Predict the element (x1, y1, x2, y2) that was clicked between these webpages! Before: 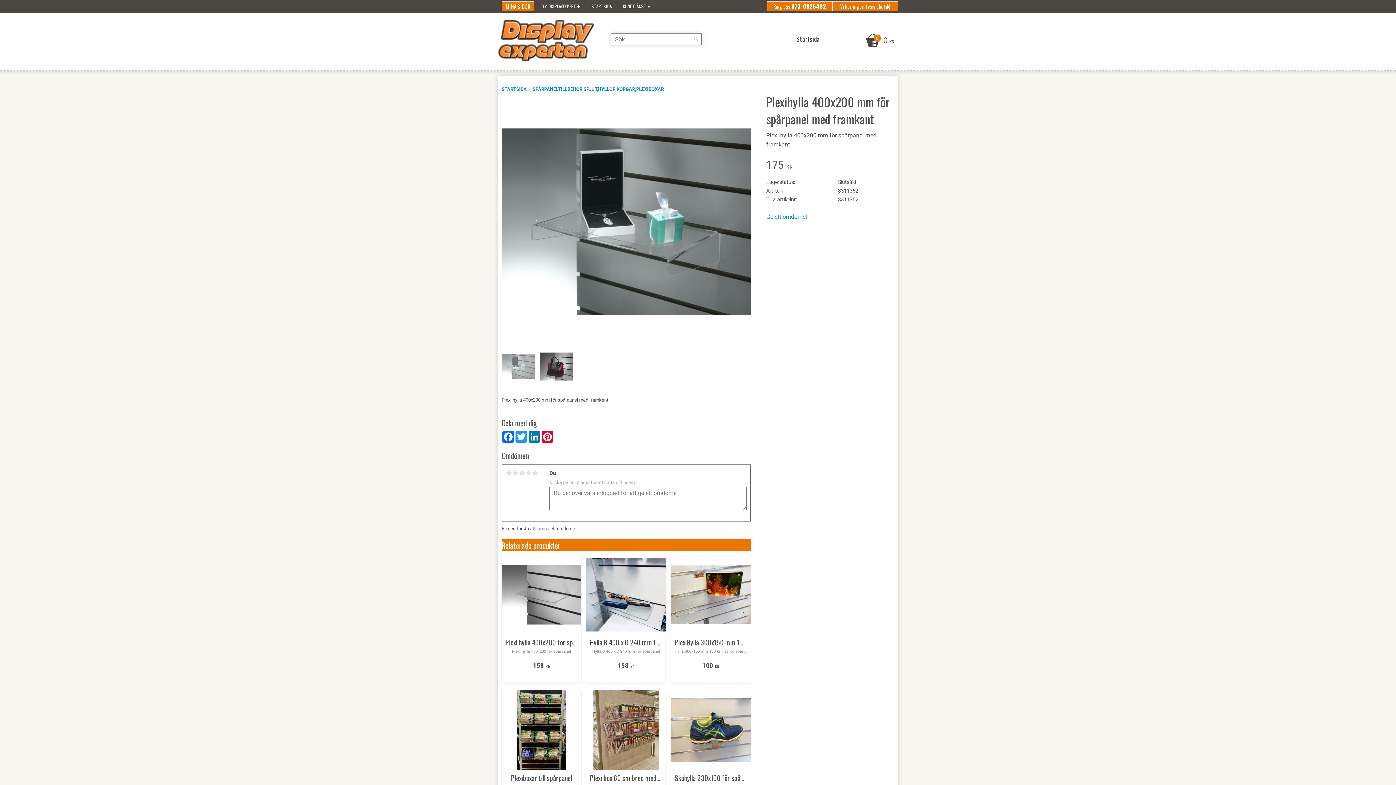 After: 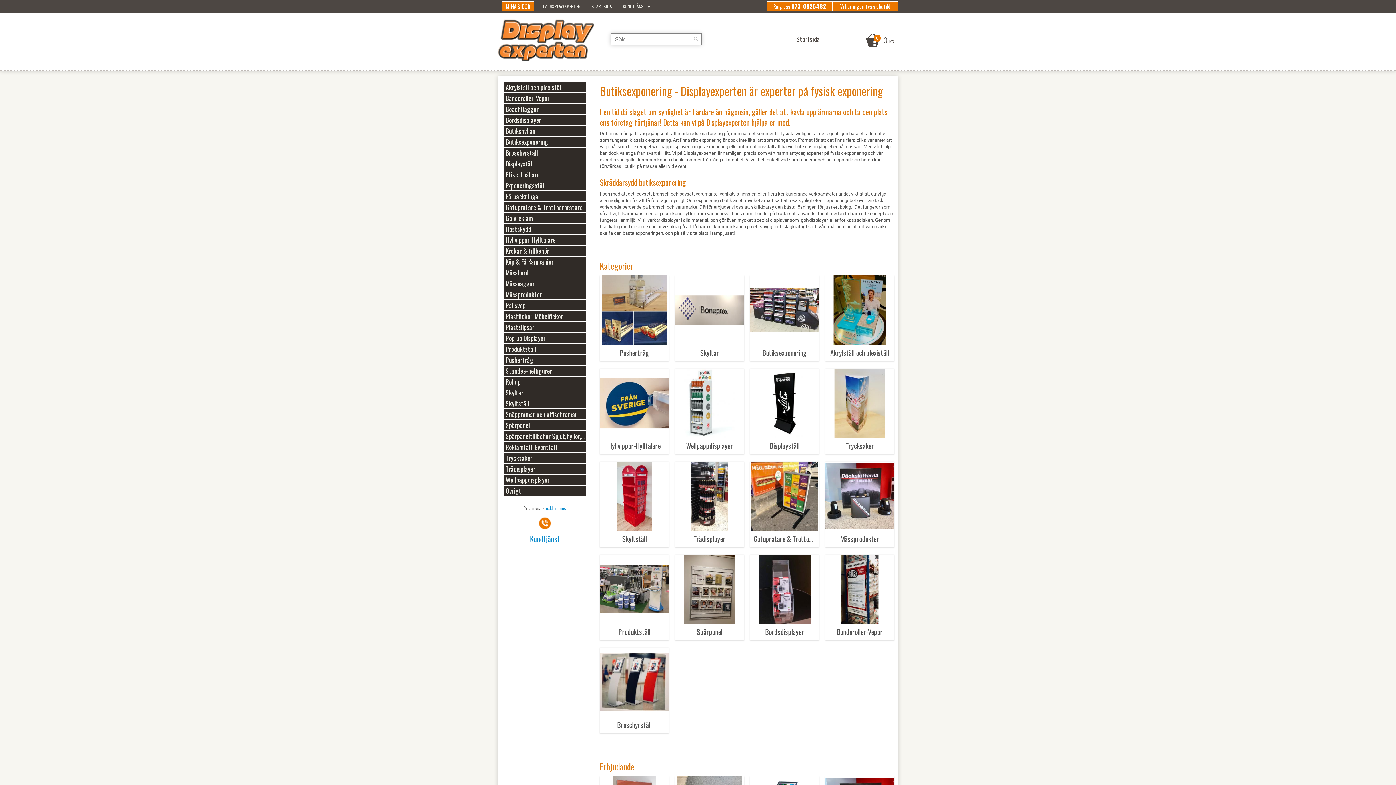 Action: bbox: (591, 0, 615, 13) label: STARTSIDA